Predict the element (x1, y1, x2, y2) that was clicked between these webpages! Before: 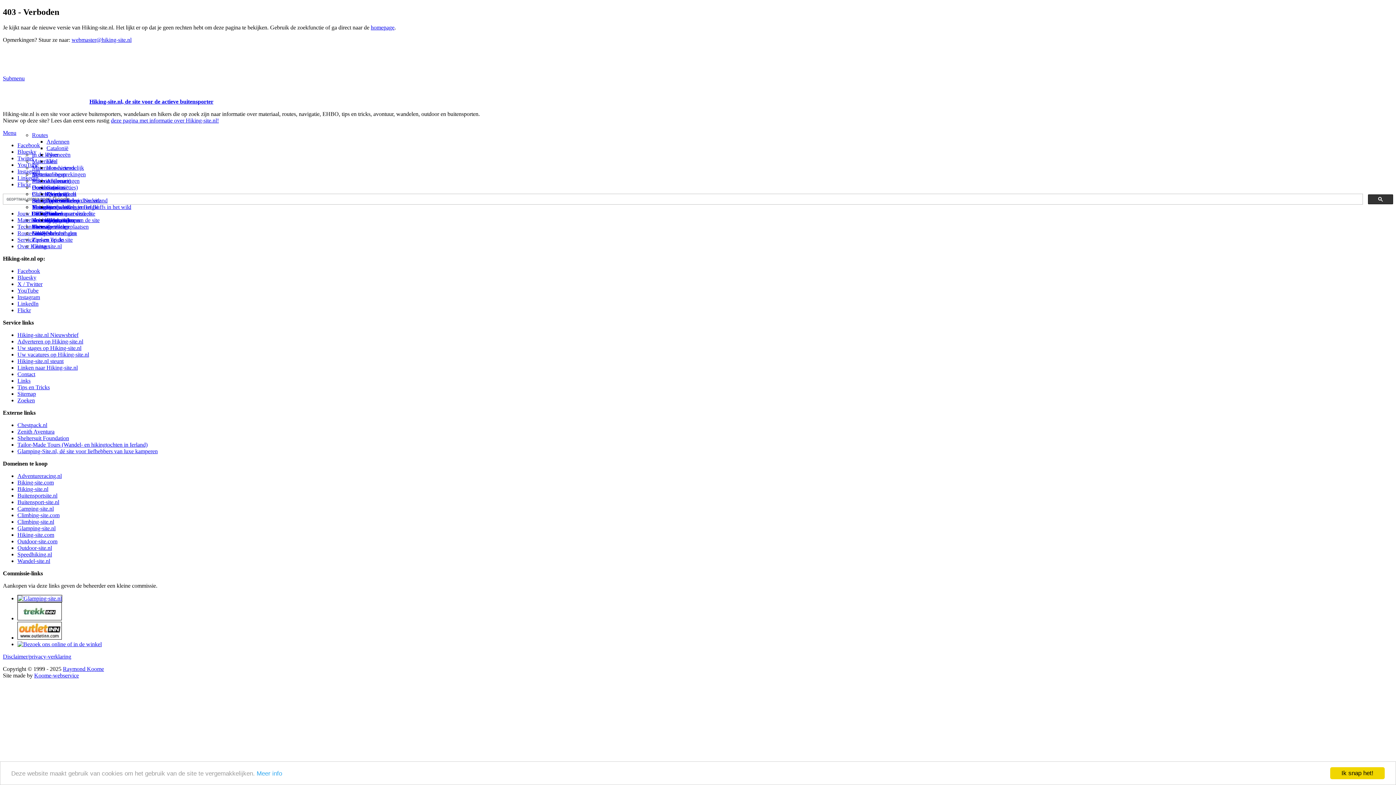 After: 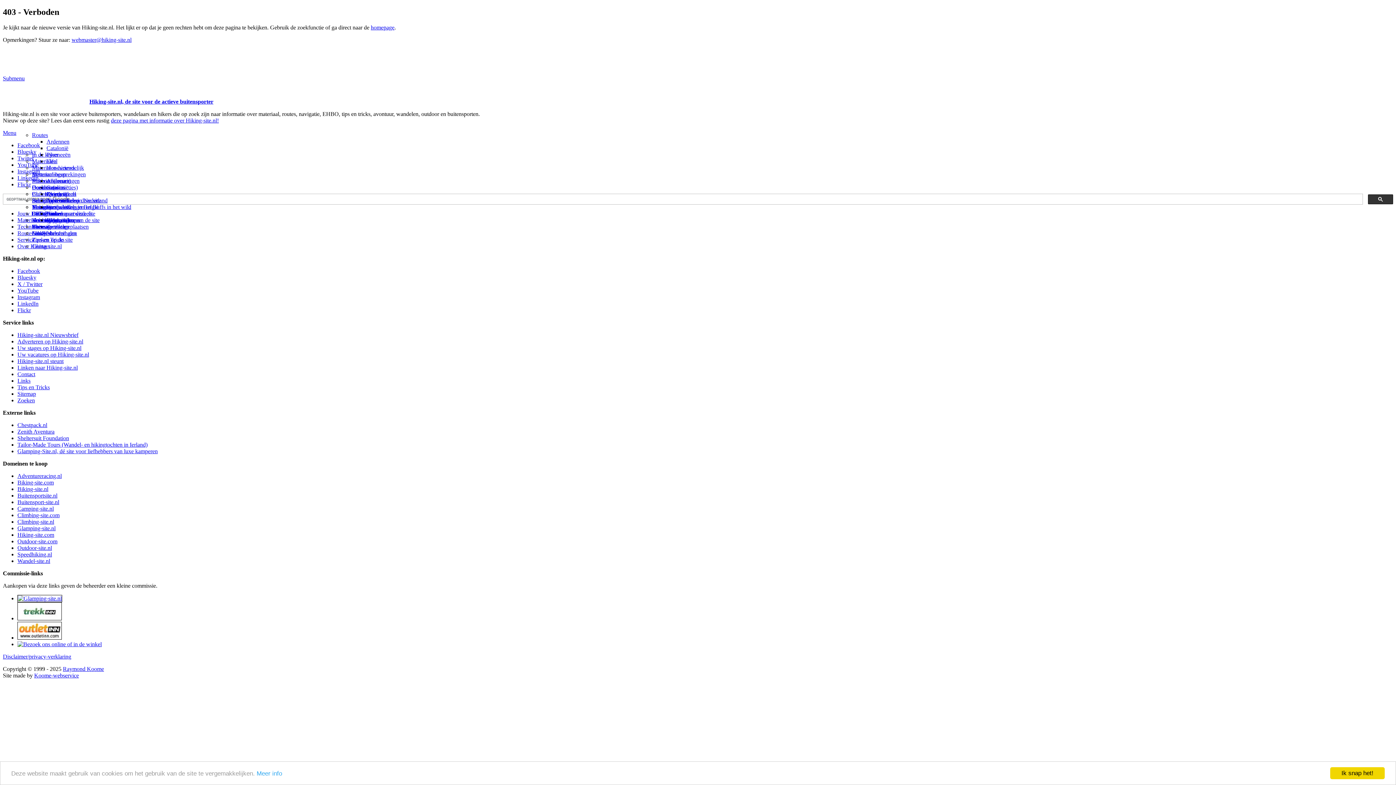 Action: bbox: (2, 129, 16, 135) label: Menu